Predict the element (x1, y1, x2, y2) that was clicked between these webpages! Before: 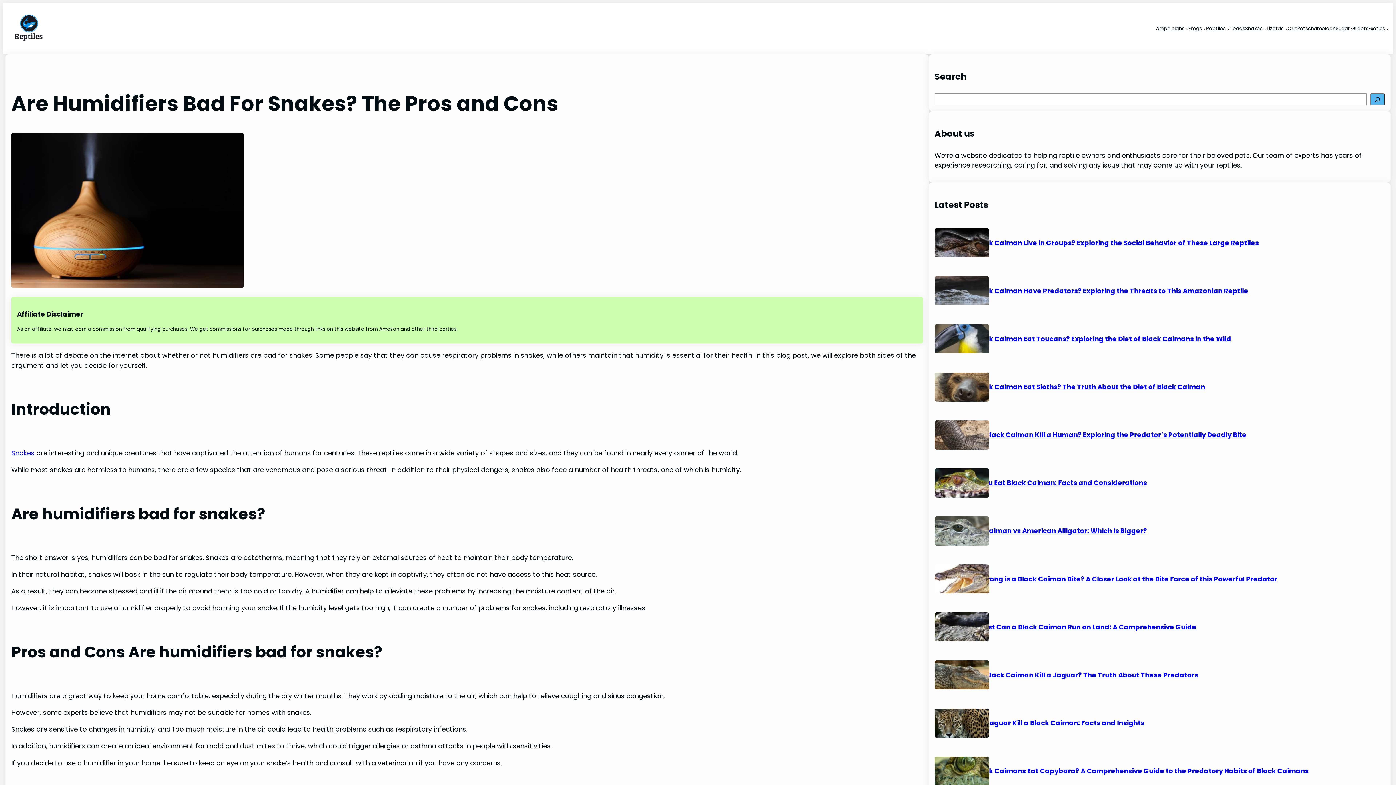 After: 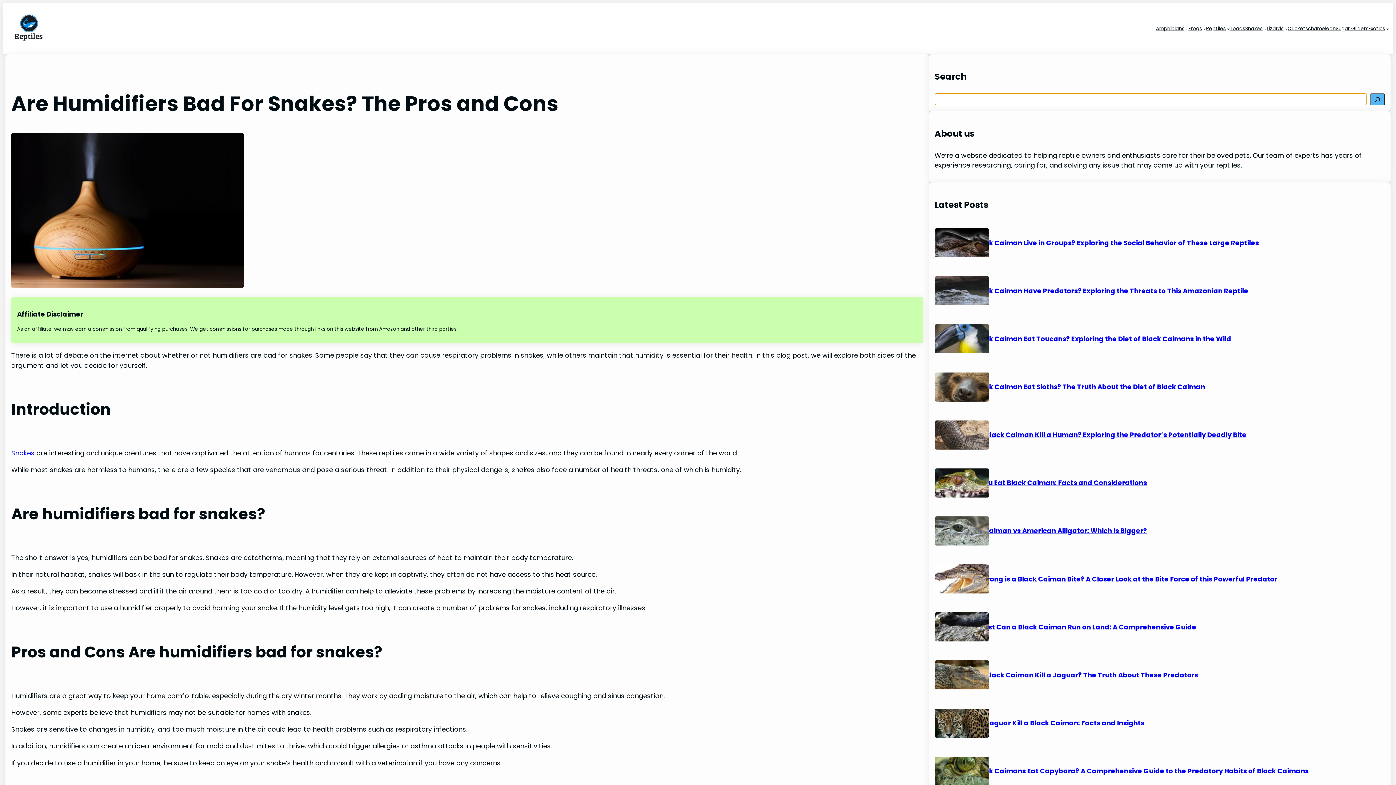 Action: bbox: (1370, 93, 1384, 105) label: Search